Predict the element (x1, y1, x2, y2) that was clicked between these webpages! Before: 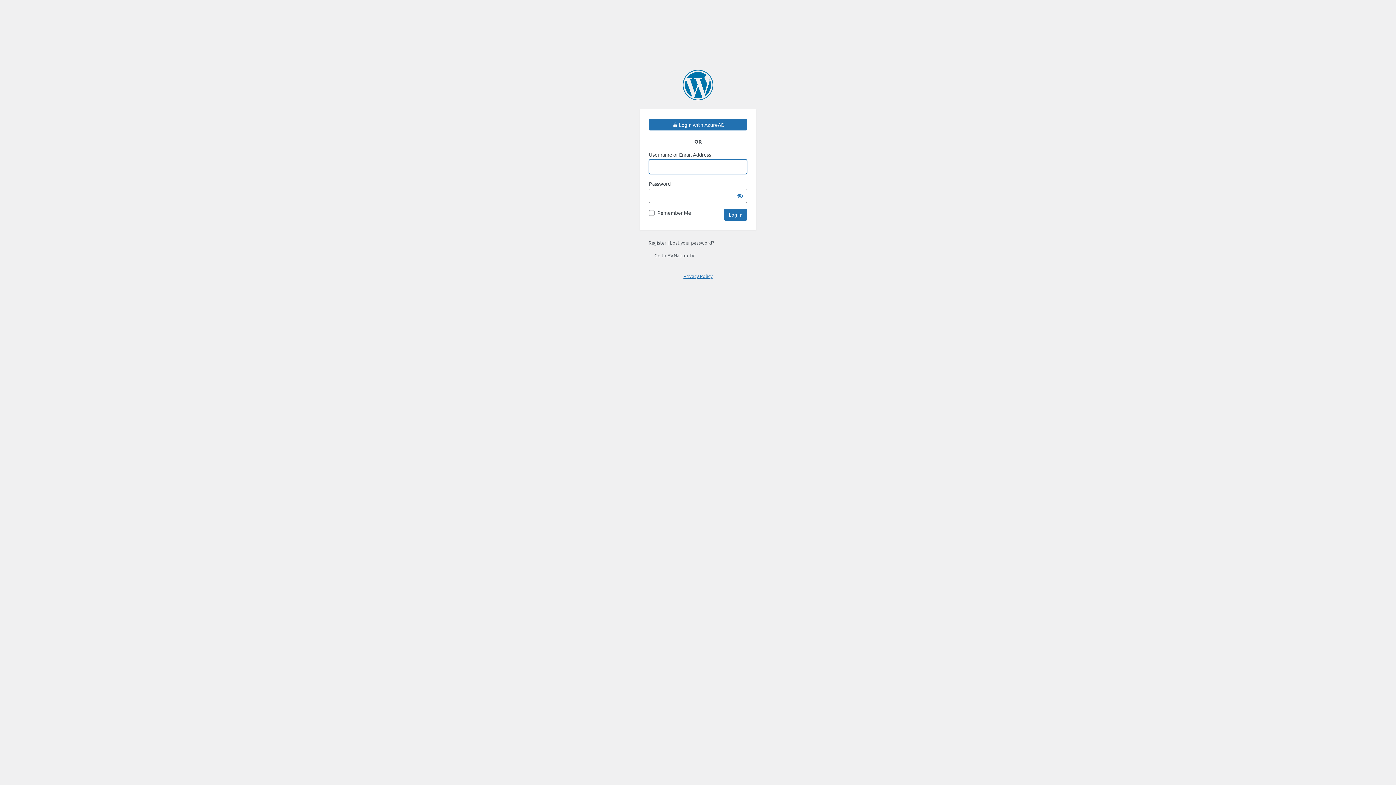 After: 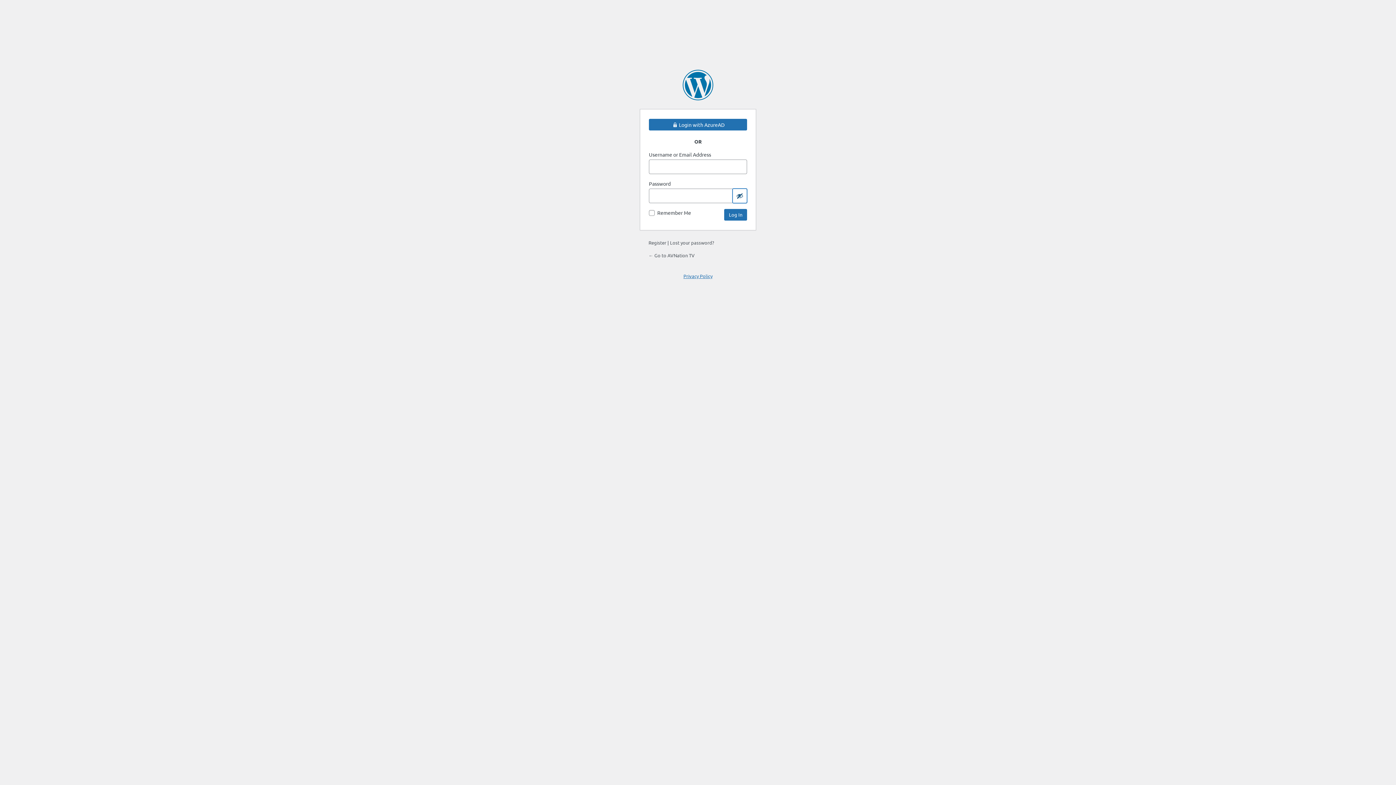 Action: label: Show password bbox: (732, 188, 747, 203)